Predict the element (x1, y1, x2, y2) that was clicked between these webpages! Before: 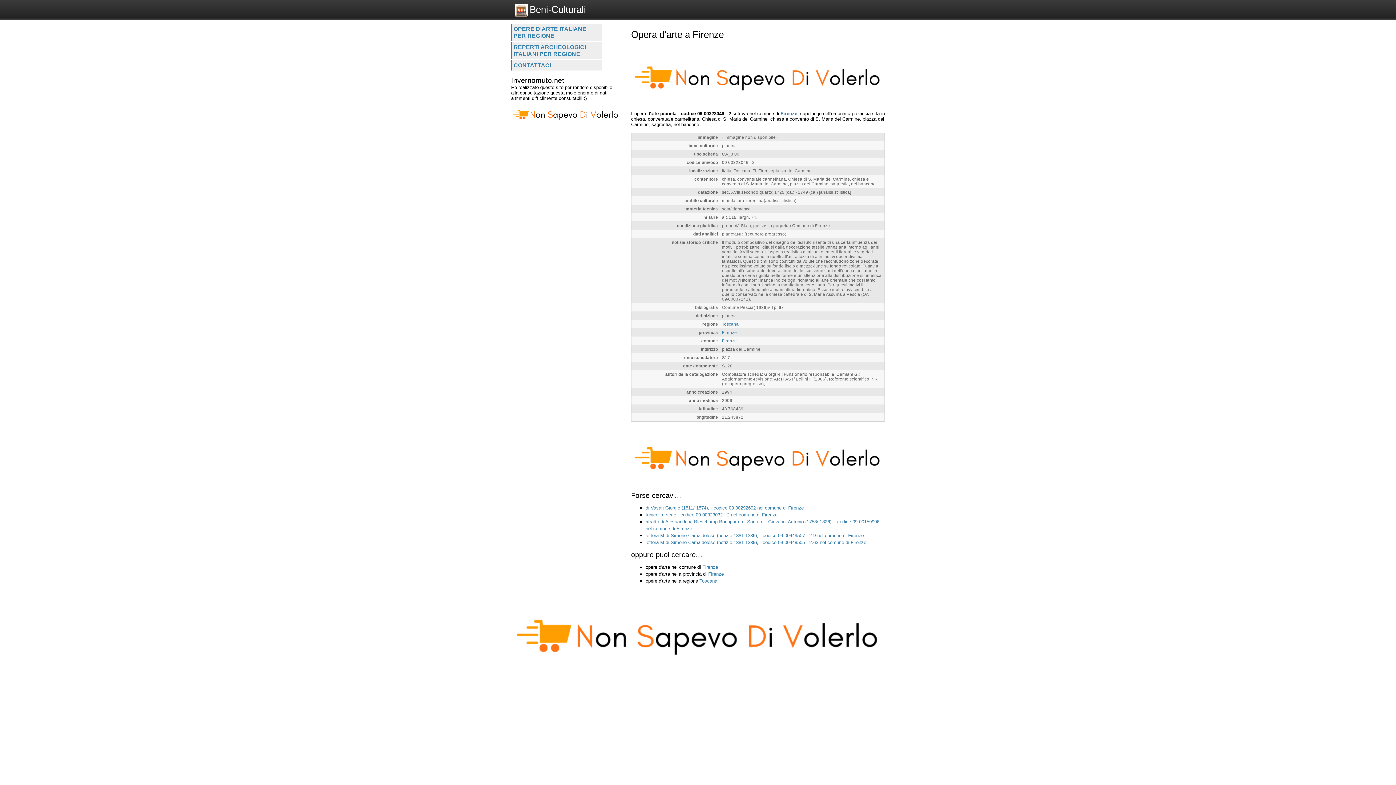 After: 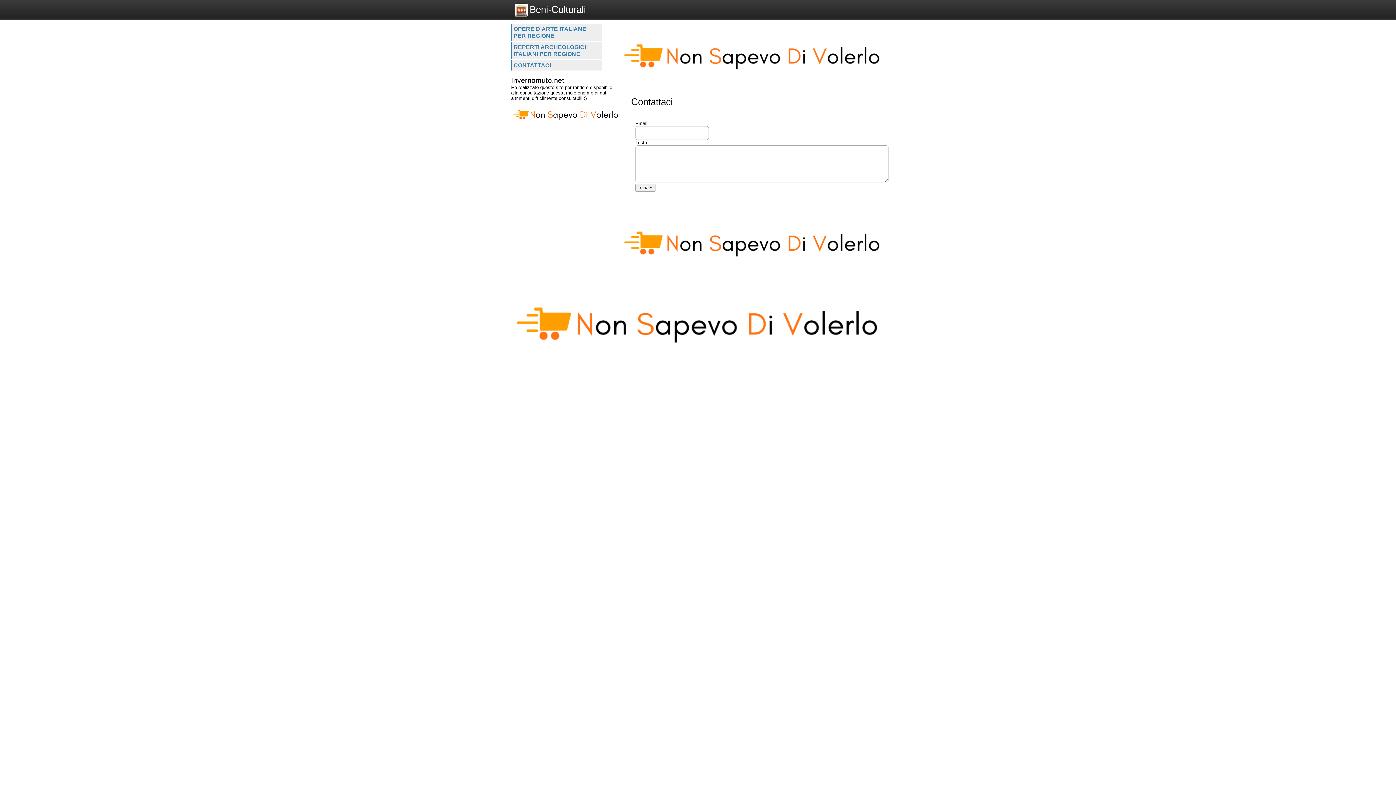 Action: label: CONTATTACI bbox: (511, 60, 601, 70)